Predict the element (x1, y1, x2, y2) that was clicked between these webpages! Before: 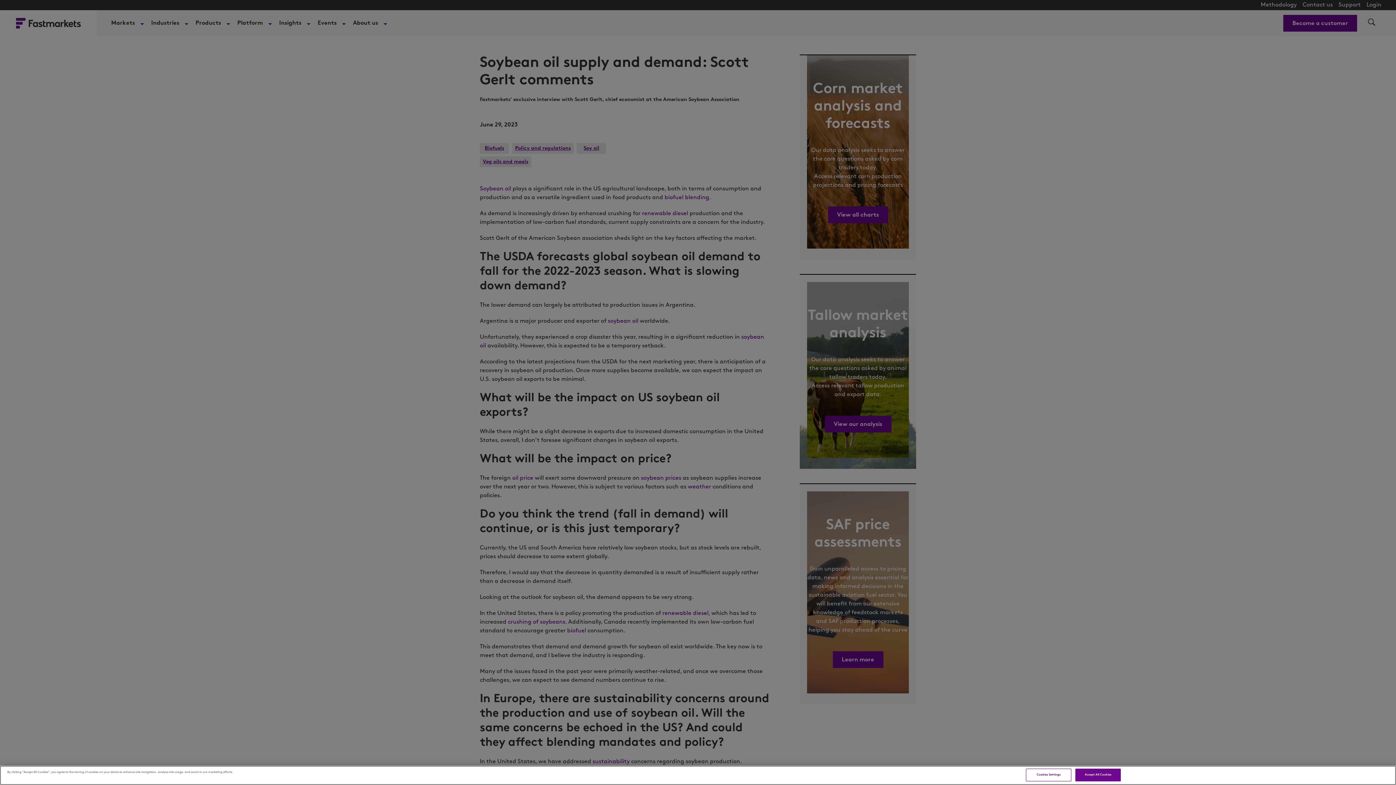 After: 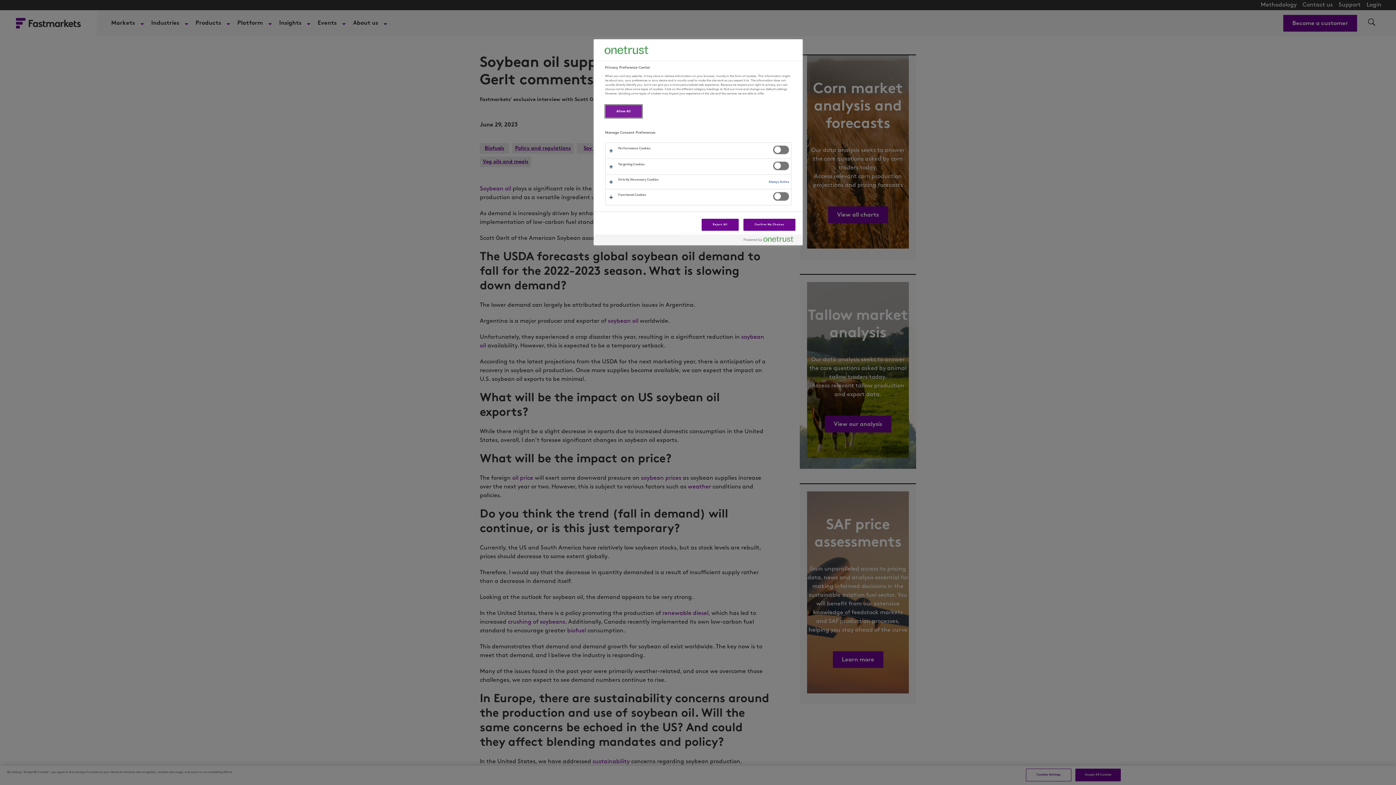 Action: label: Cookies Settings bbox: (1026, 769, 1071, 781)